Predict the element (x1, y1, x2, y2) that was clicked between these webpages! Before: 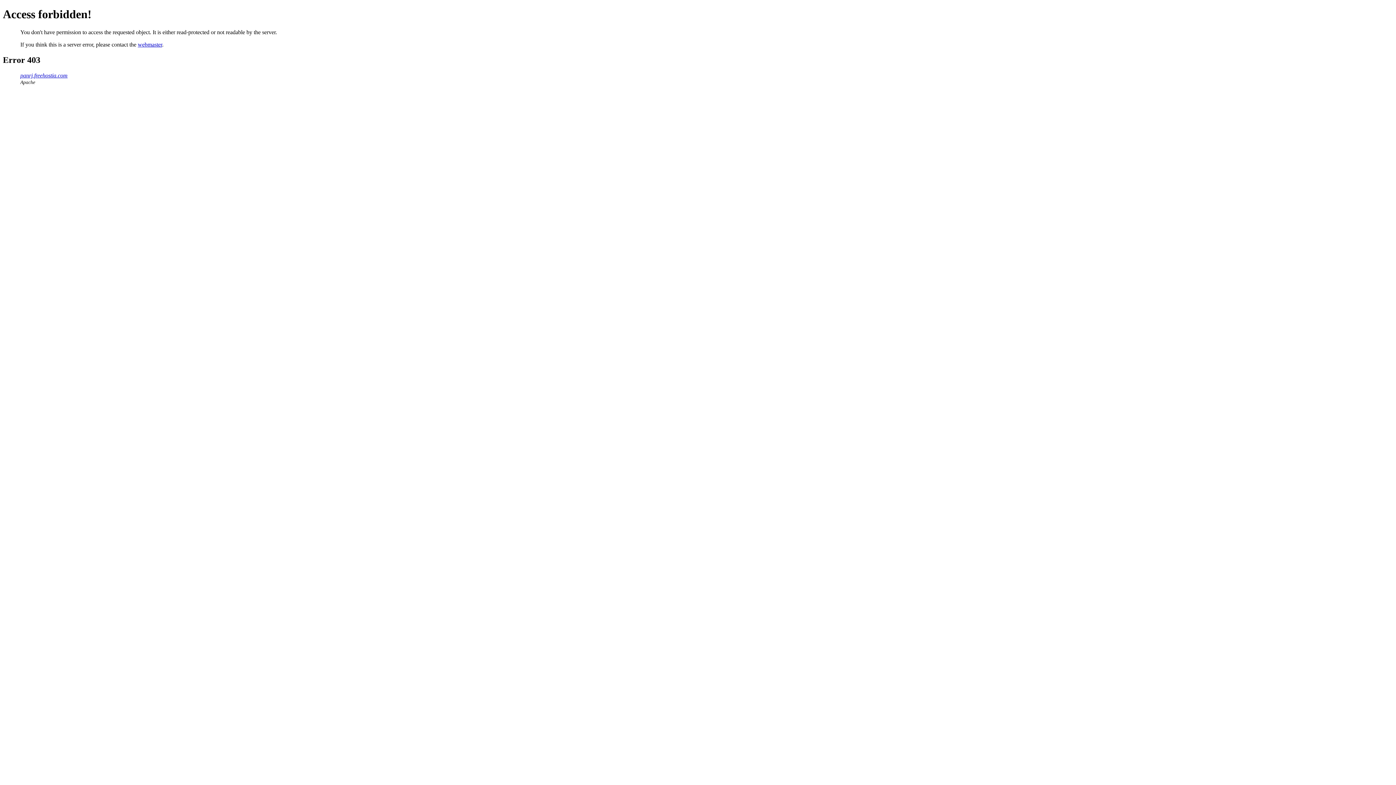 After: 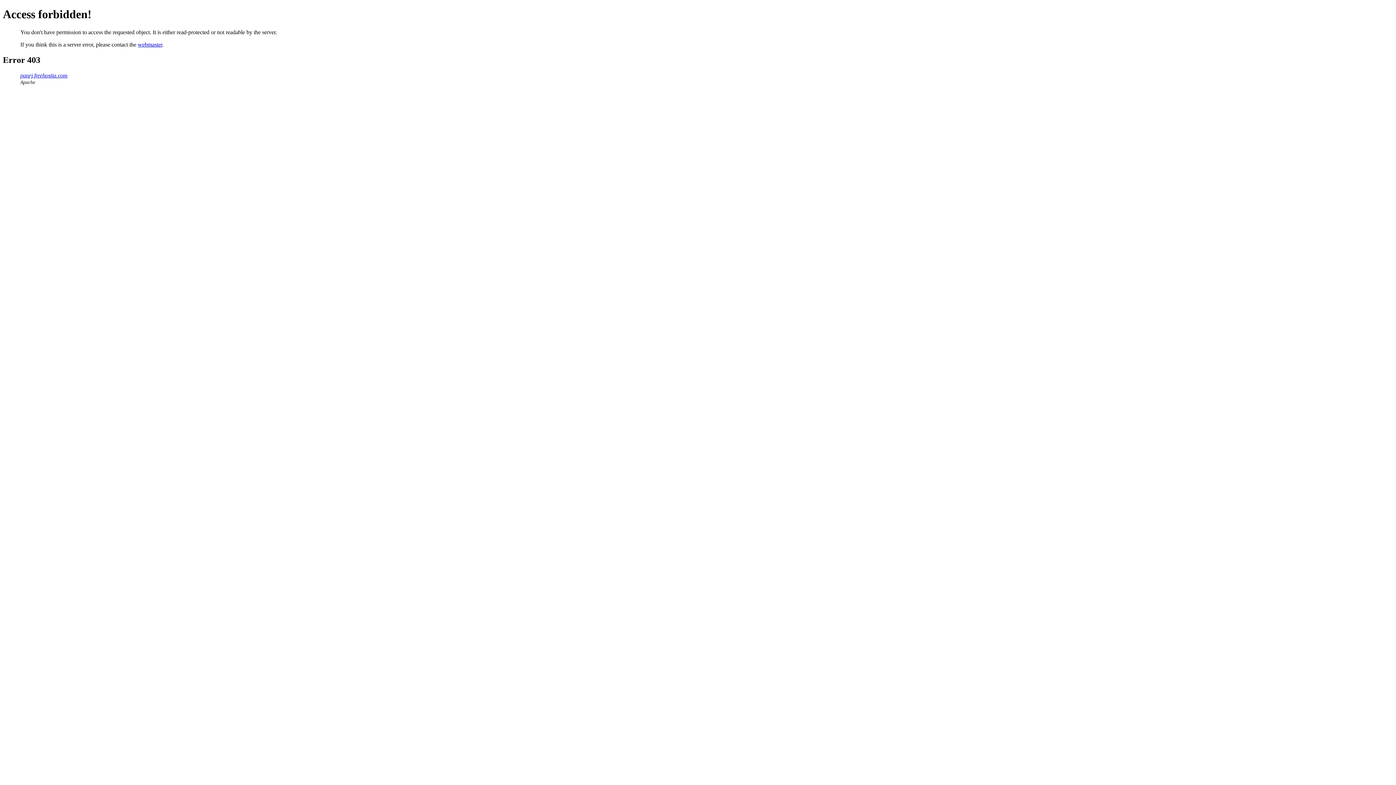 Action: bbox: (137, 41, 162, 47) label: webmaster